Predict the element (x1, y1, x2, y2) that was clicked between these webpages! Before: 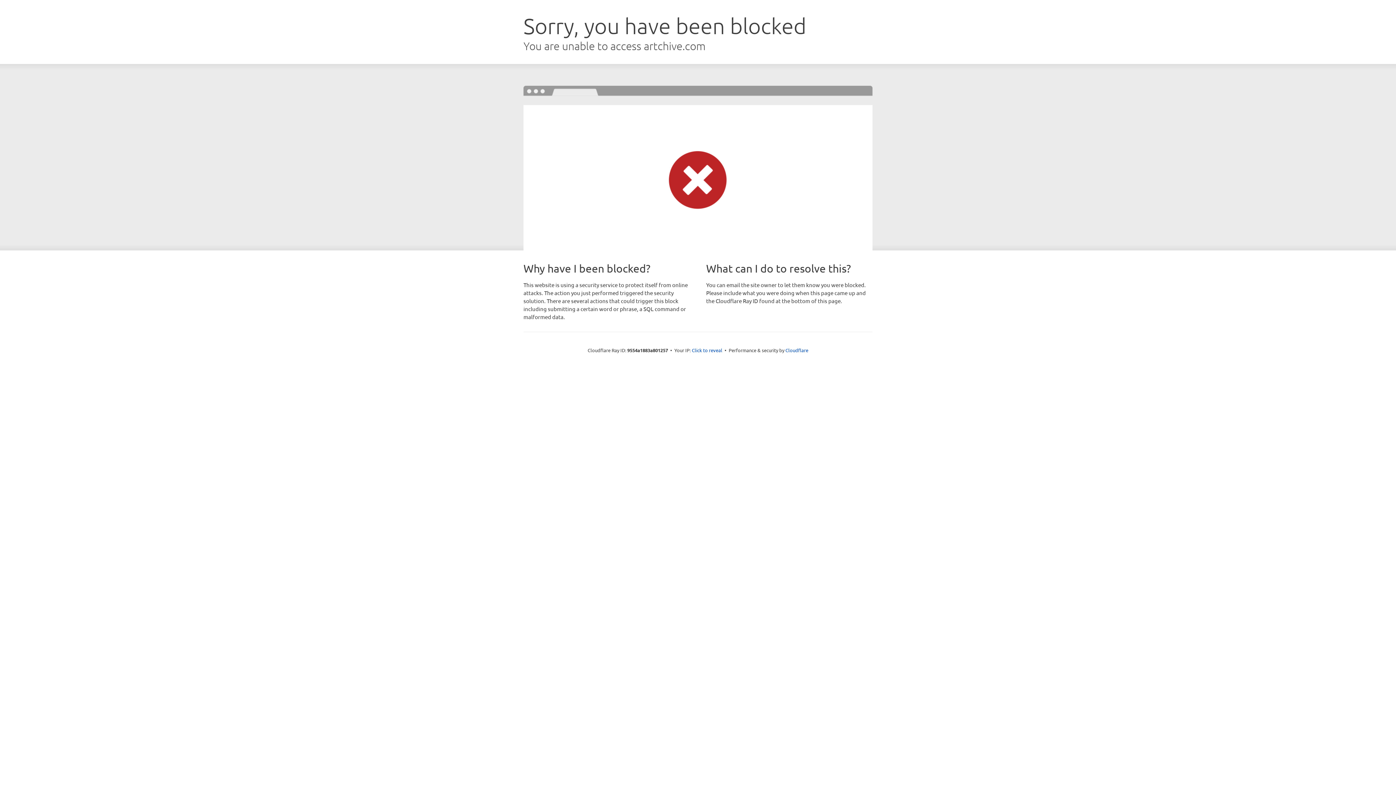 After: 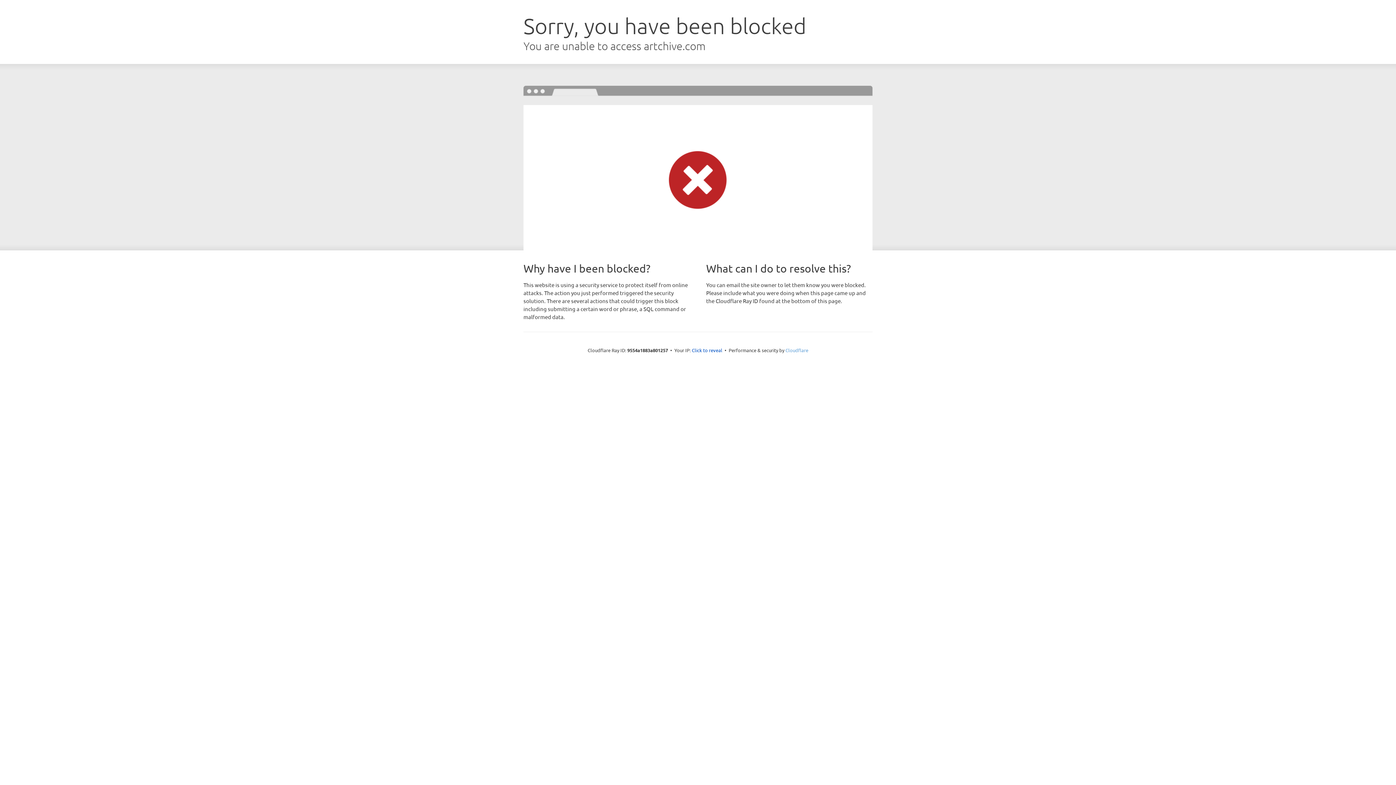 Action: label: Cloudflare bbox: (785, 347, 808, 353)